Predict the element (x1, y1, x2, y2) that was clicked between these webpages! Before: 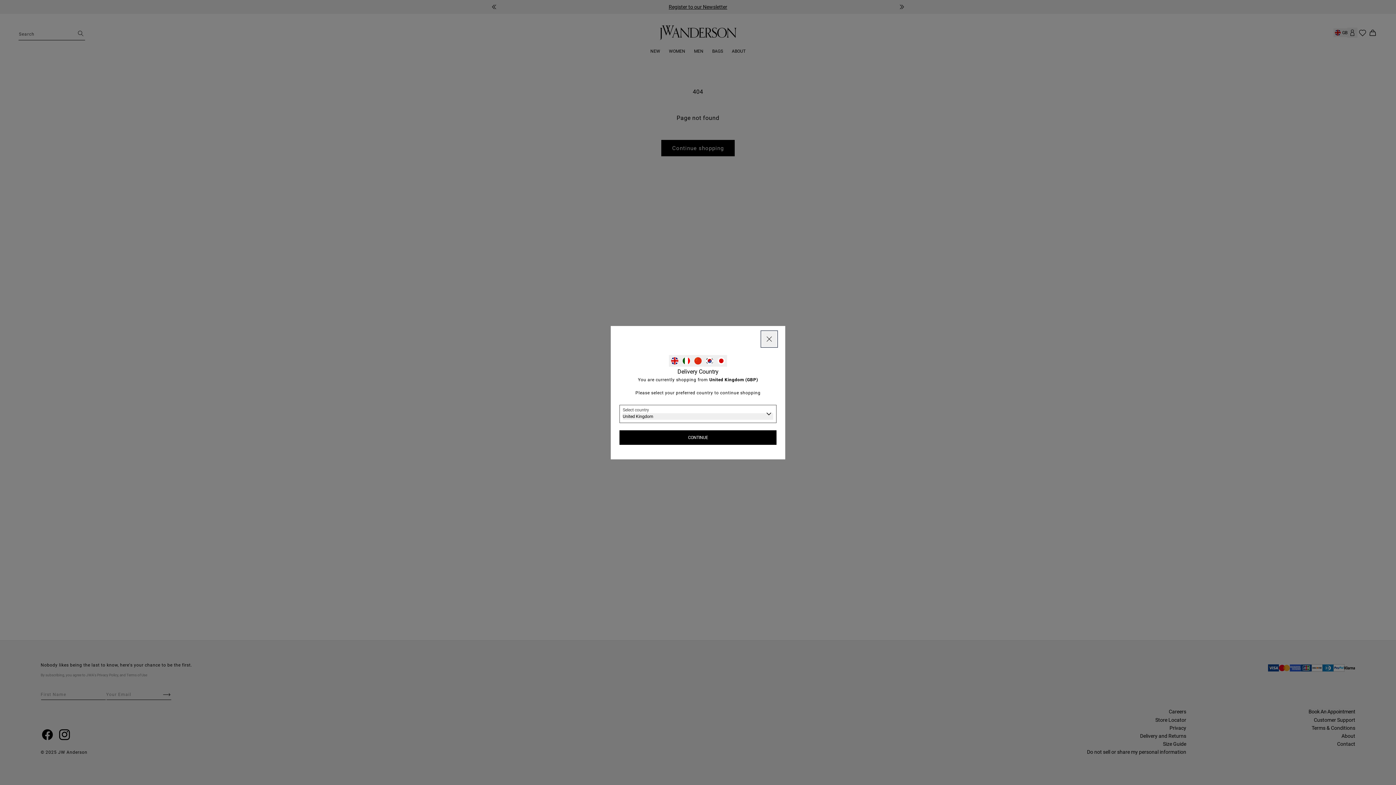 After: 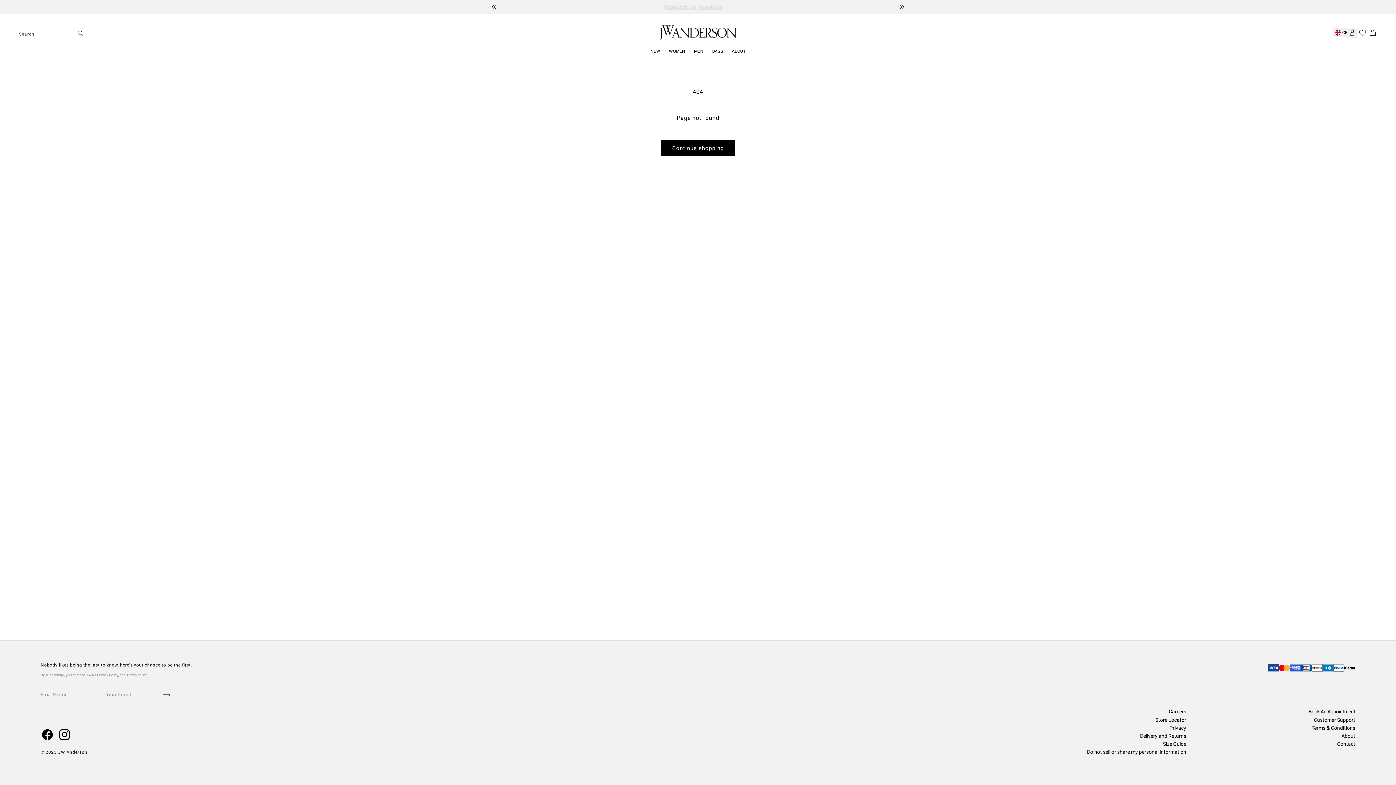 Action: bbox: (762, 331, 776, 346) label: Close